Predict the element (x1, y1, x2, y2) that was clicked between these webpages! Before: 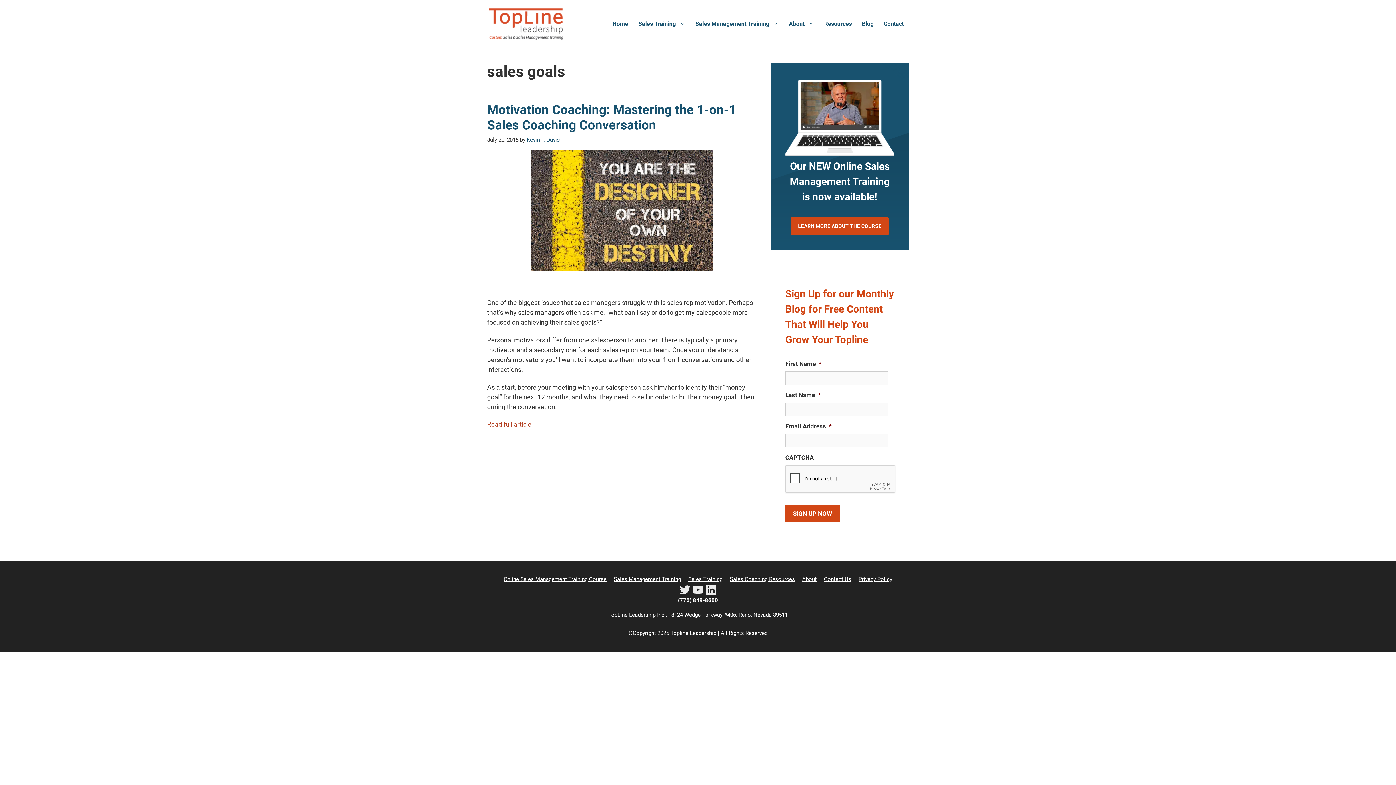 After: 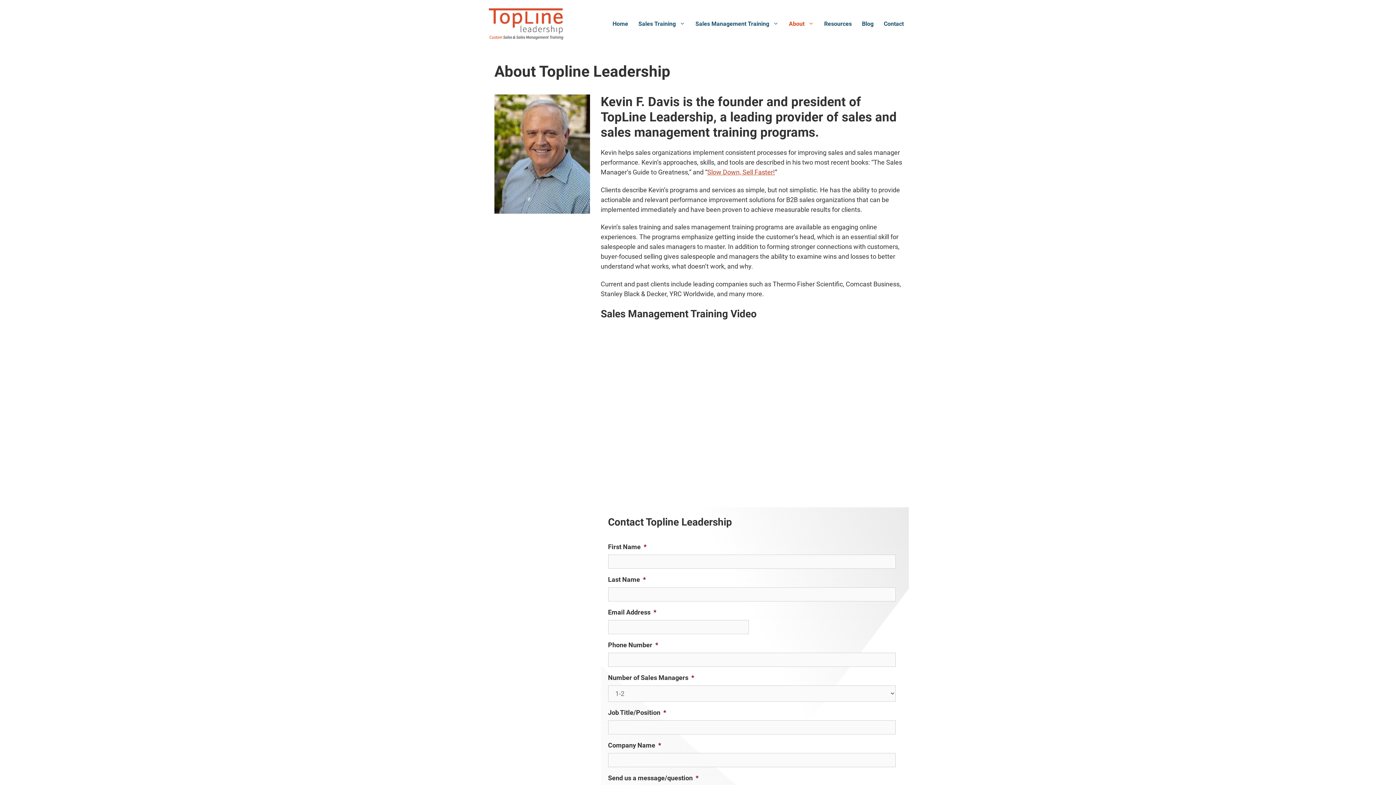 Action: bbox: (784, 15, 819, 32) label: About